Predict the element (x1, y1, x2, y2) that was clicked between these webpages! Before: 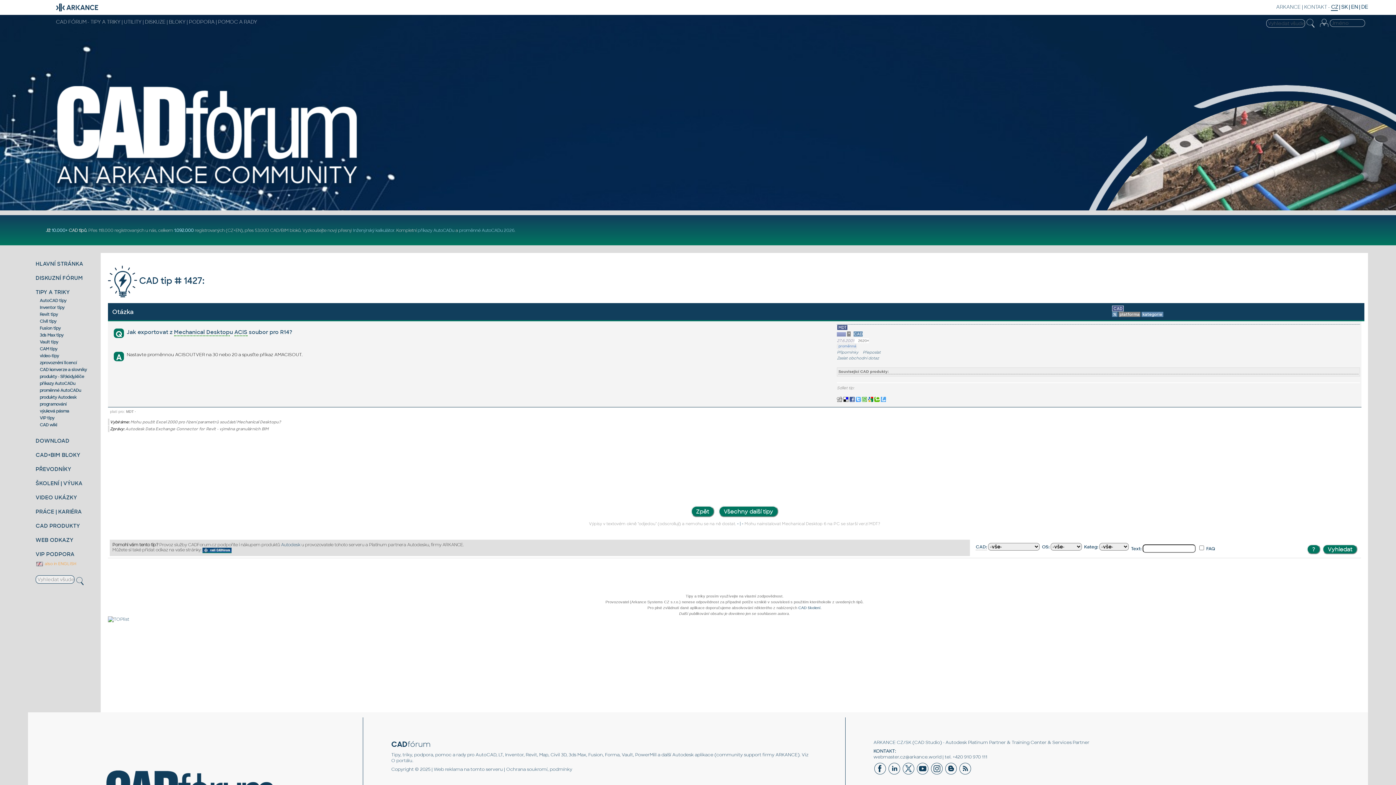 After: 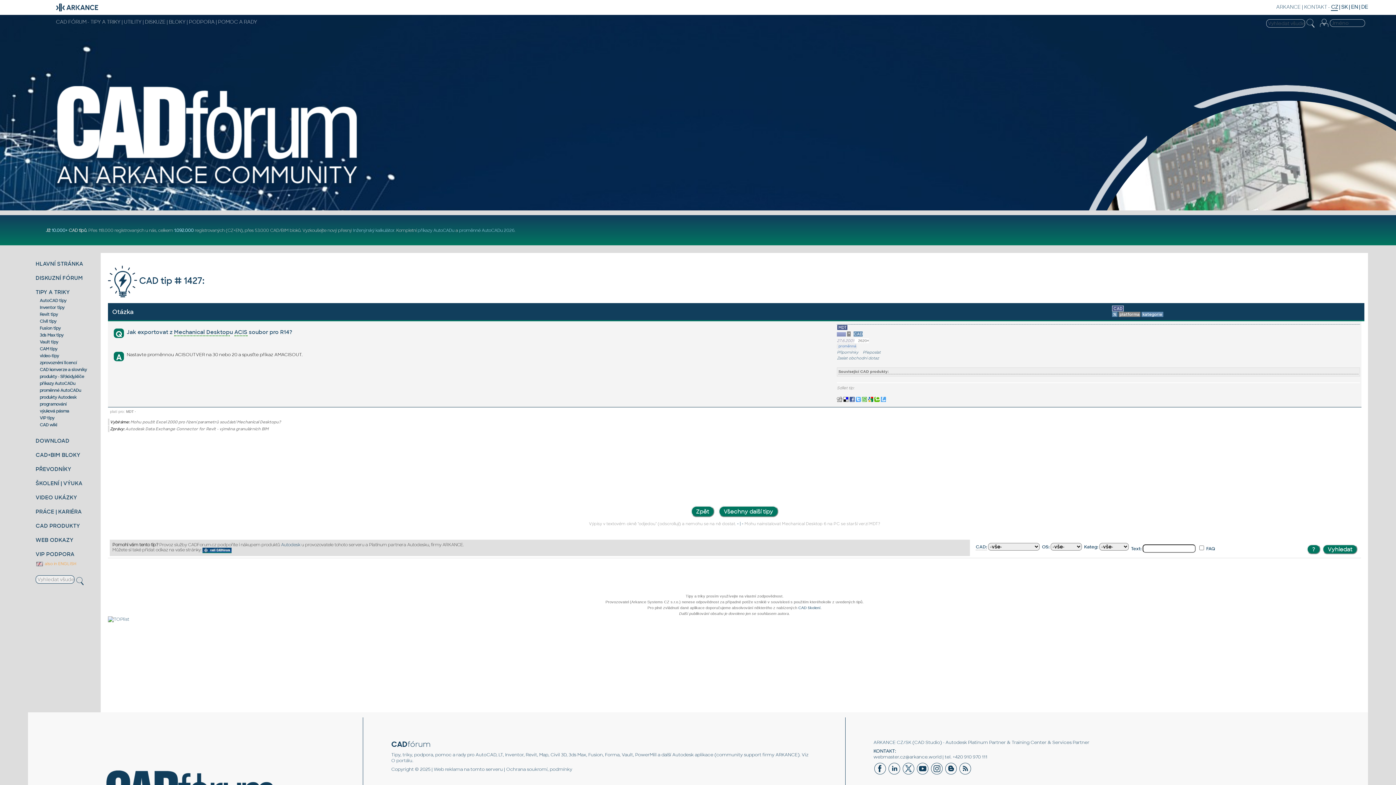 Action: bbox: (862, 398, 867, 403)